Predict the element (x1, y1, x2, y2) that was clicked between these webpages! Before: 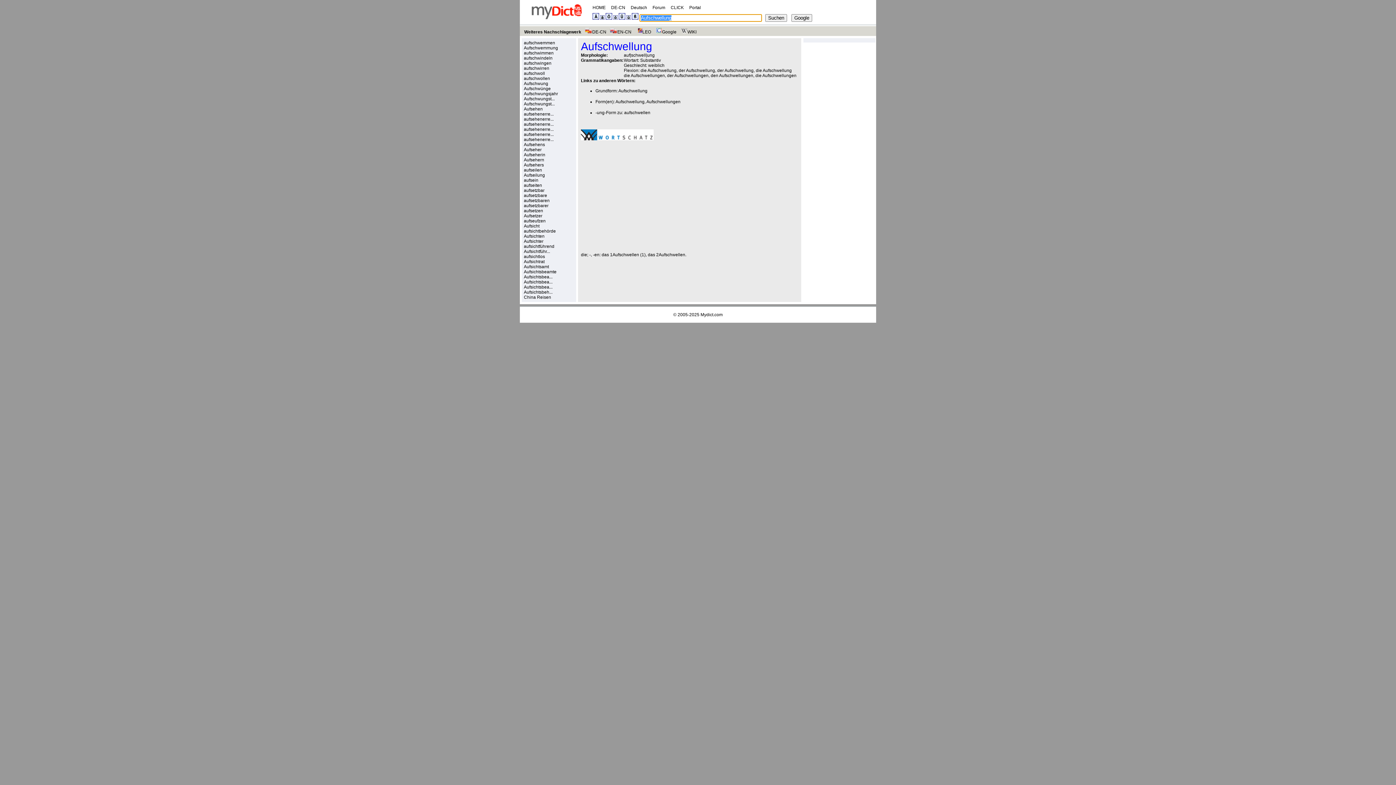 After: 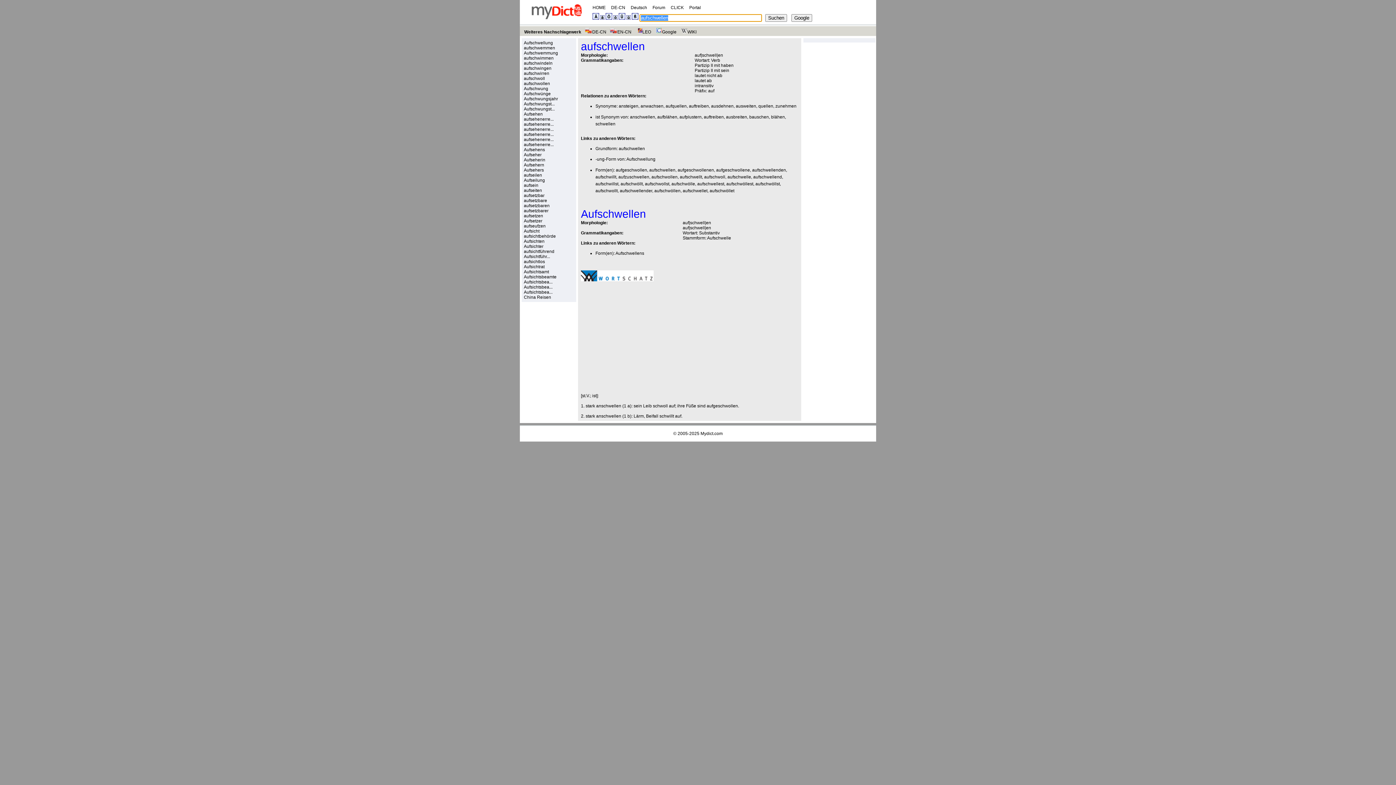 Action: label: aufschwellen bbox: (624, 110, 650, 115)